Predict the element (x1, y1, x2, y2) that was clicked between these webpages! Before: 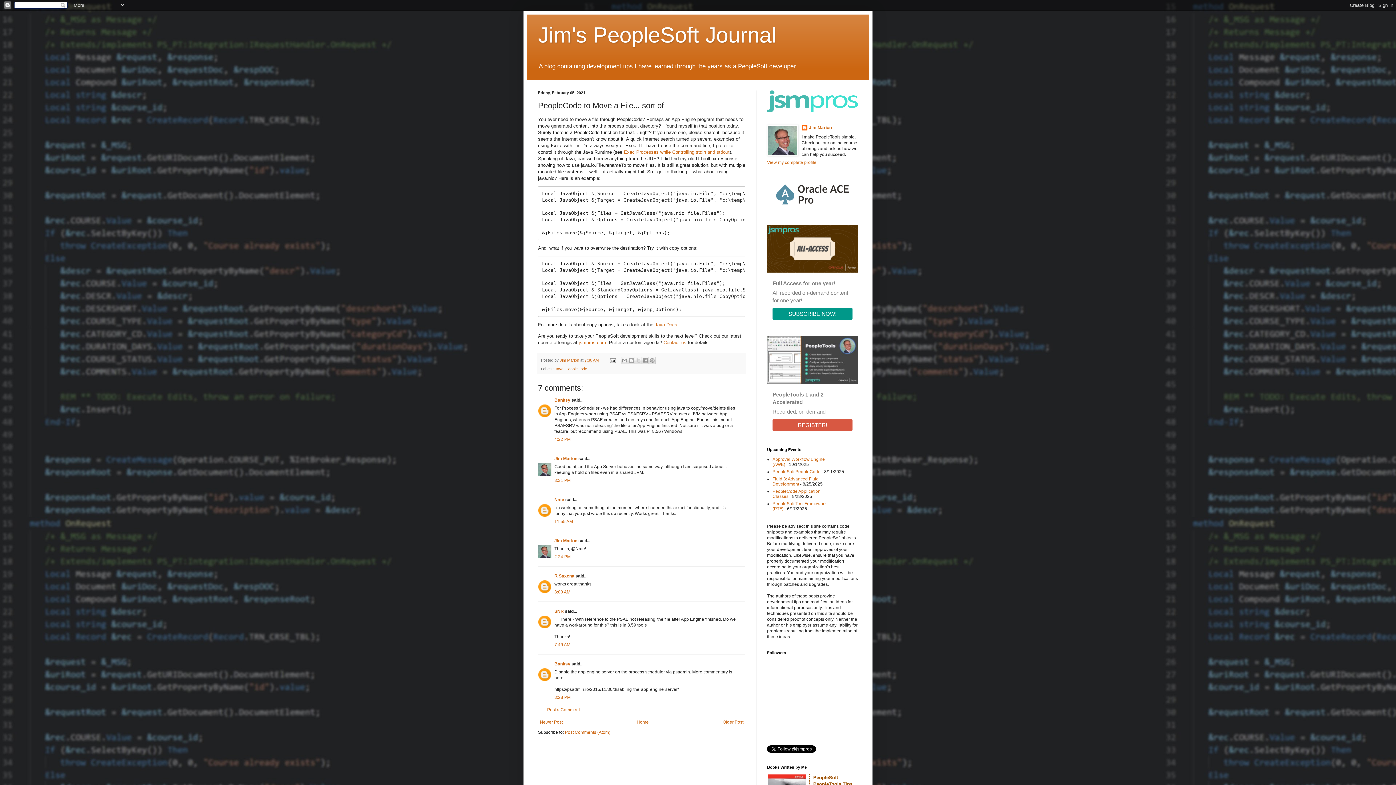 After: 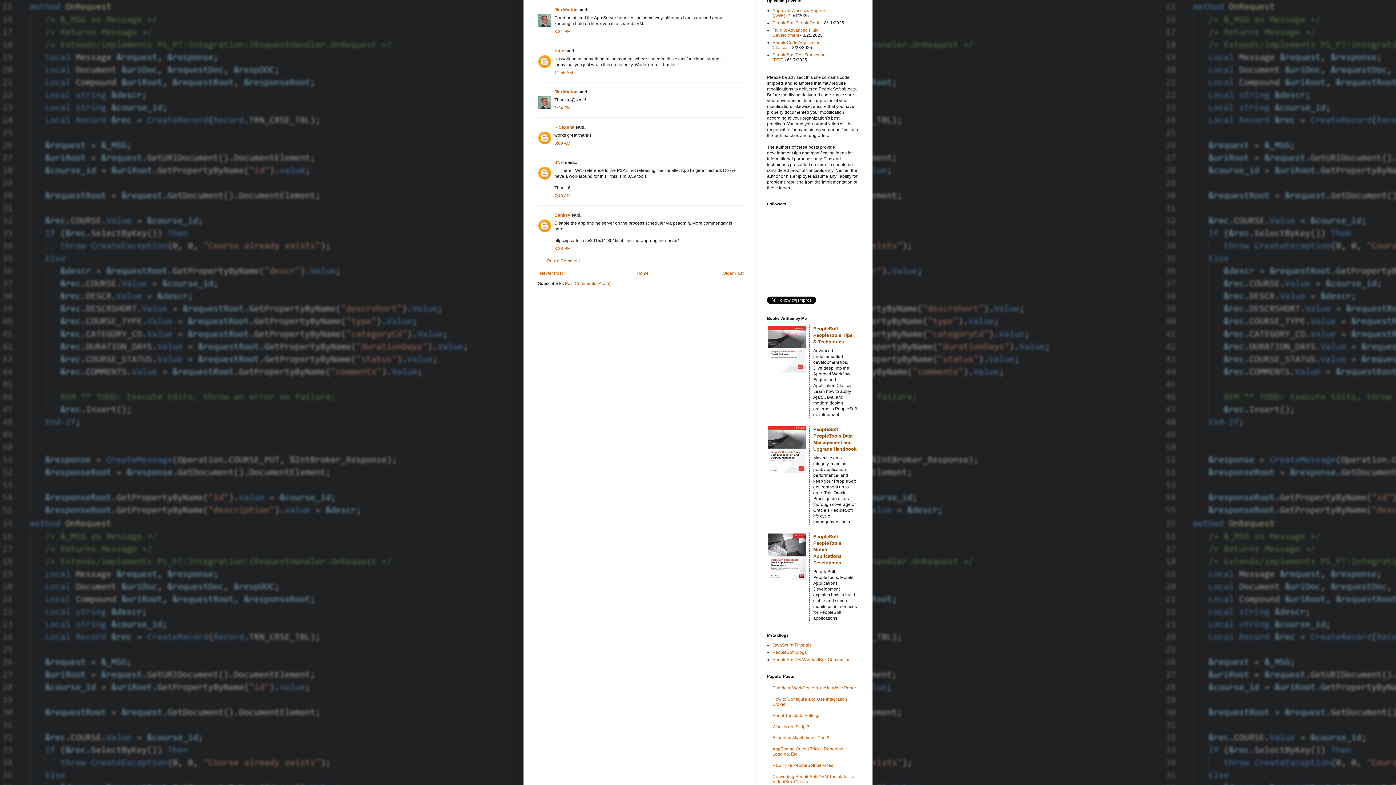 Action: bbox: (554, 478, 570, 483) label: 3:31 PM